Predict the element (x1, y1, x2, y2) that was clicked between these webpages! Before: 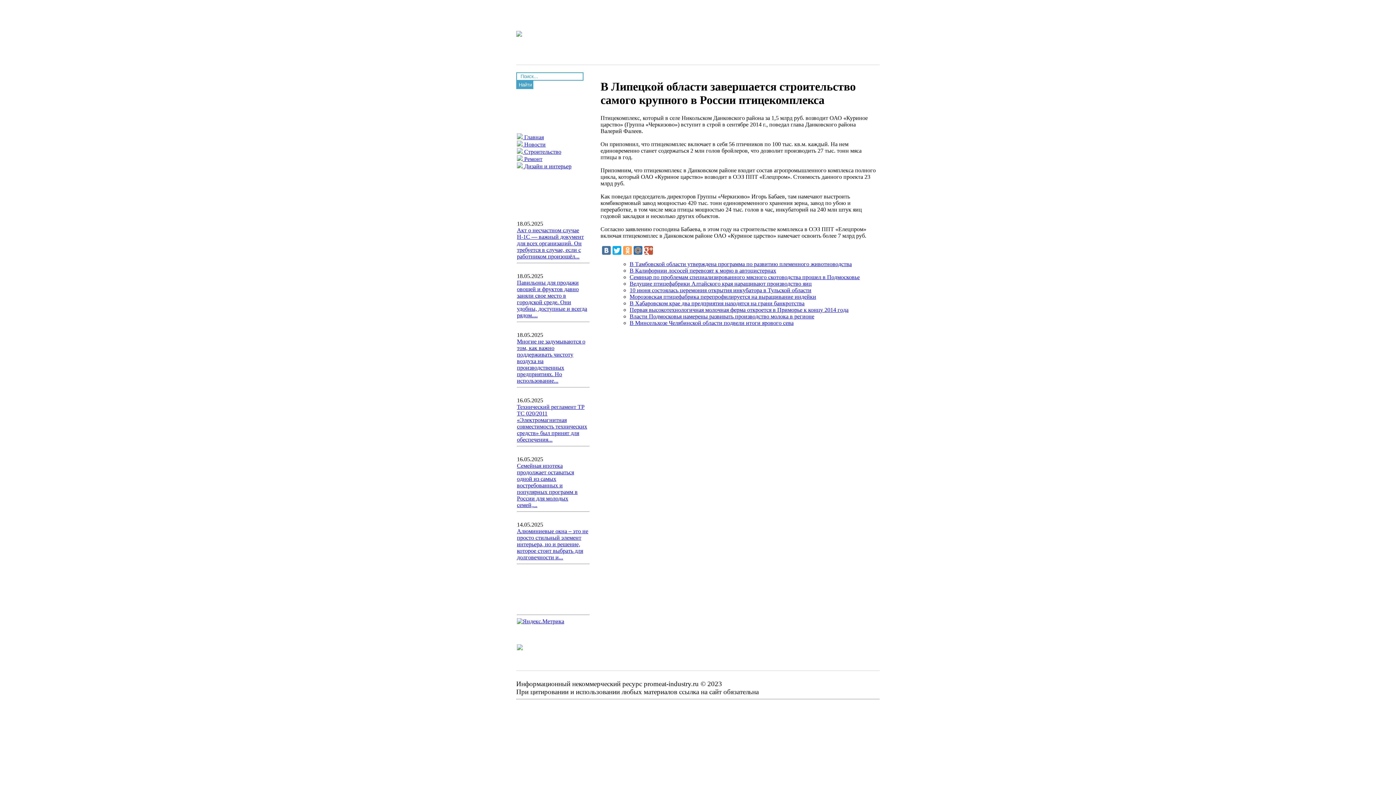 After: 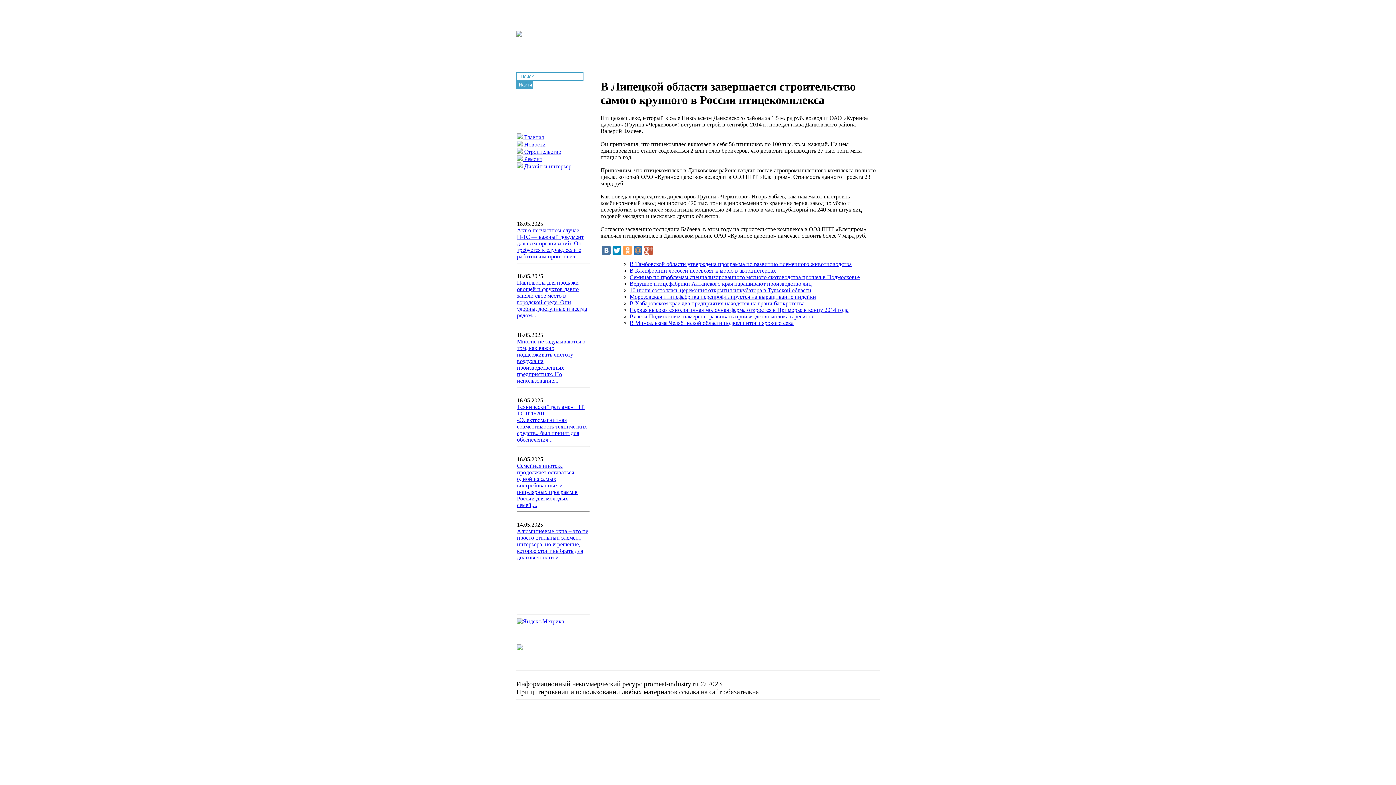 Action: bbox: (612, 246, 621, 254)